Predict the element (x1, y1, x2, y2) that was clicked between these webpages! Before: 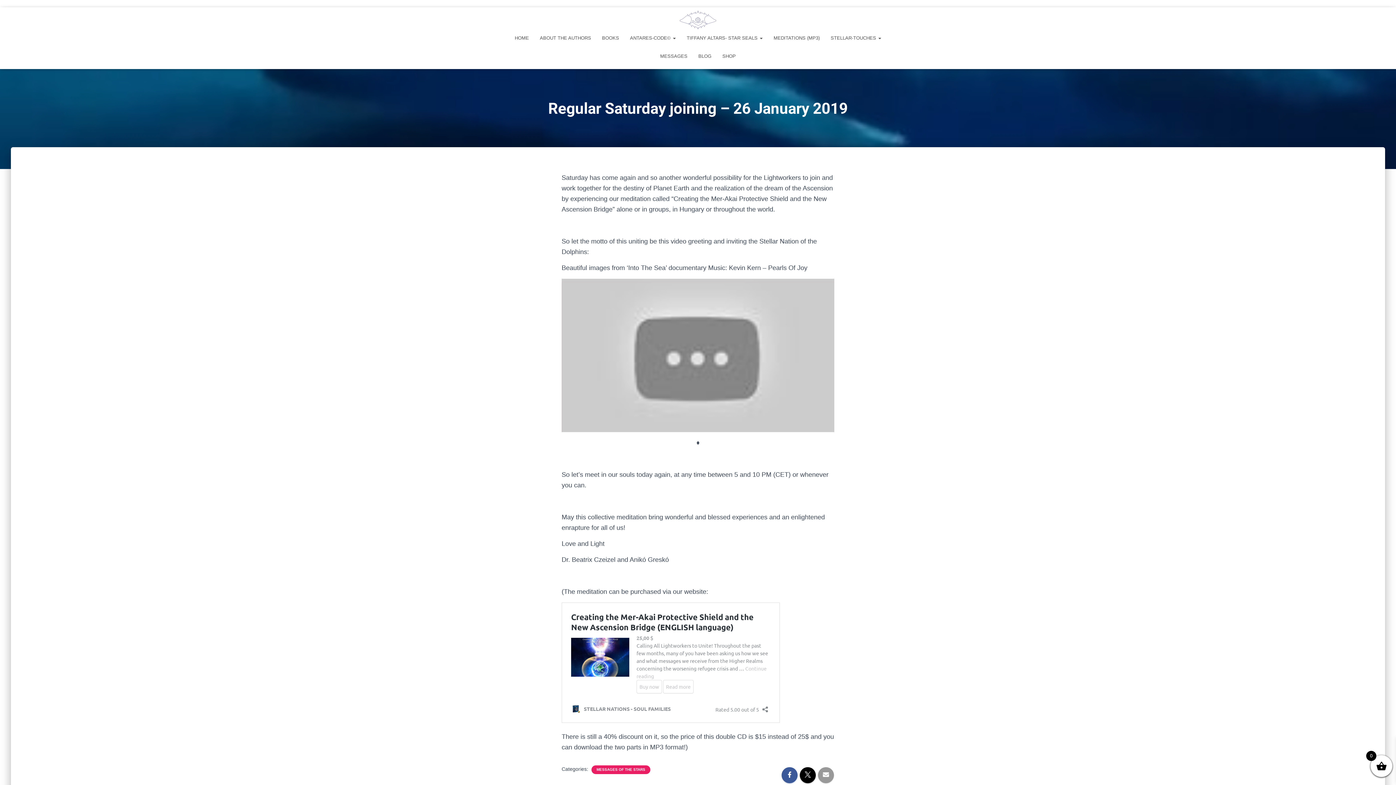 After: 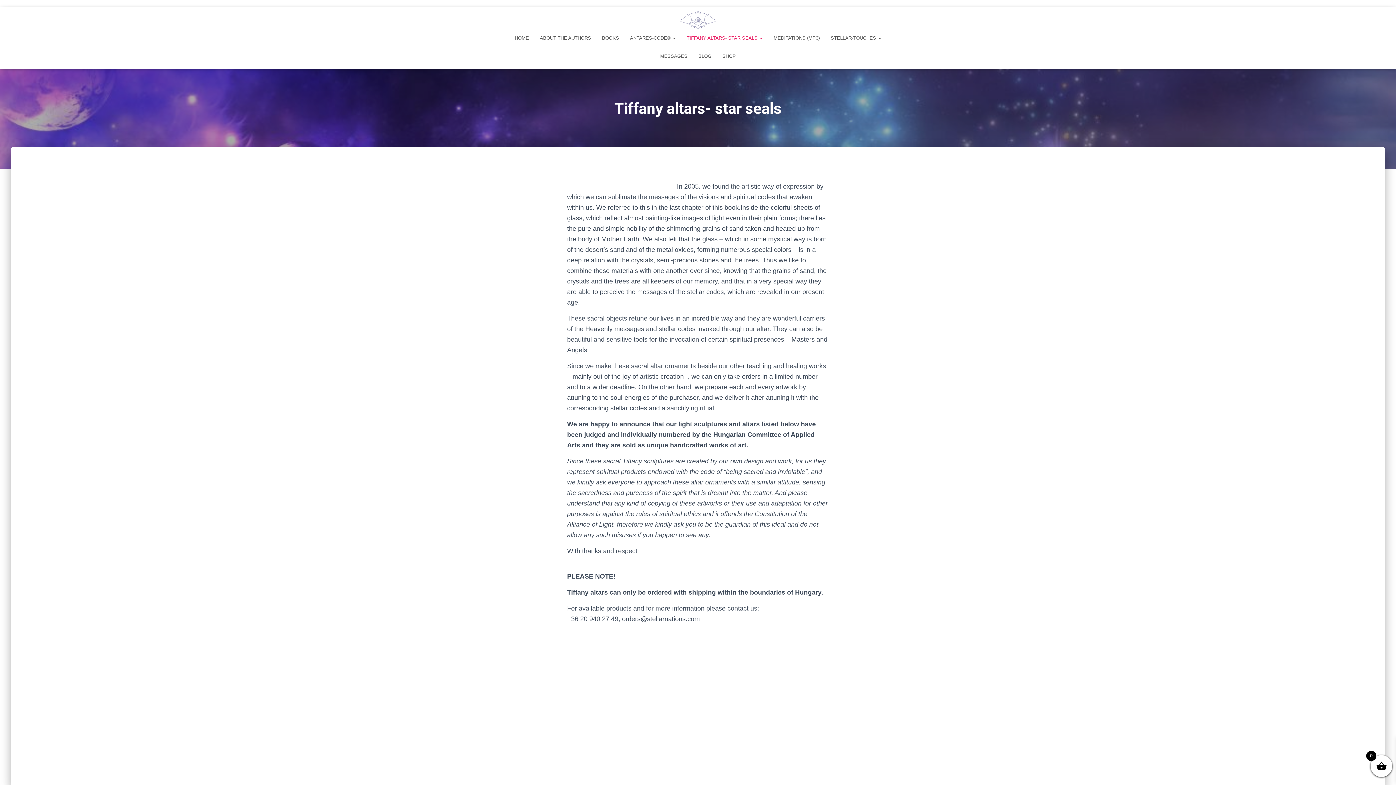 Action: bbox: (681, 29, 768, 47) label: TIFFANY ALTARS- STAR SEALS 